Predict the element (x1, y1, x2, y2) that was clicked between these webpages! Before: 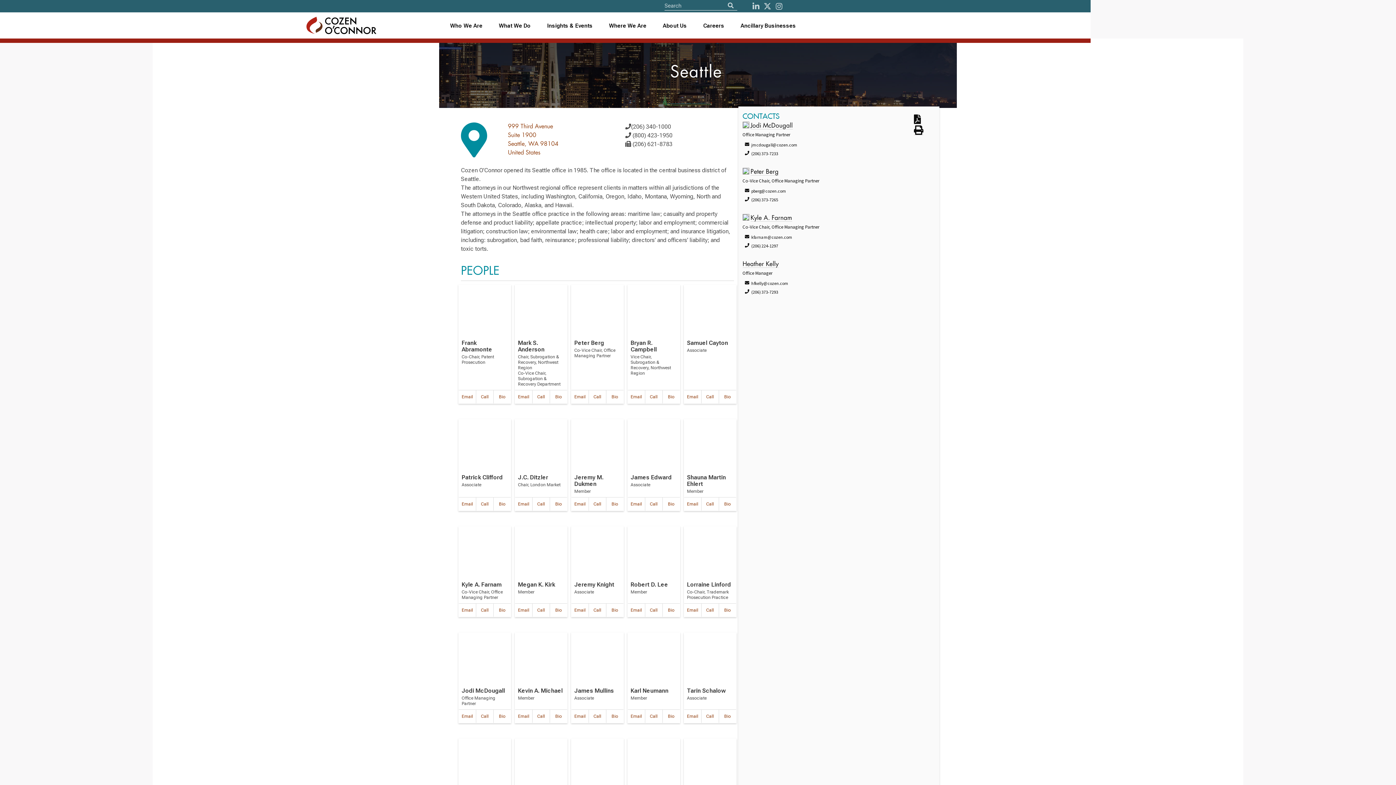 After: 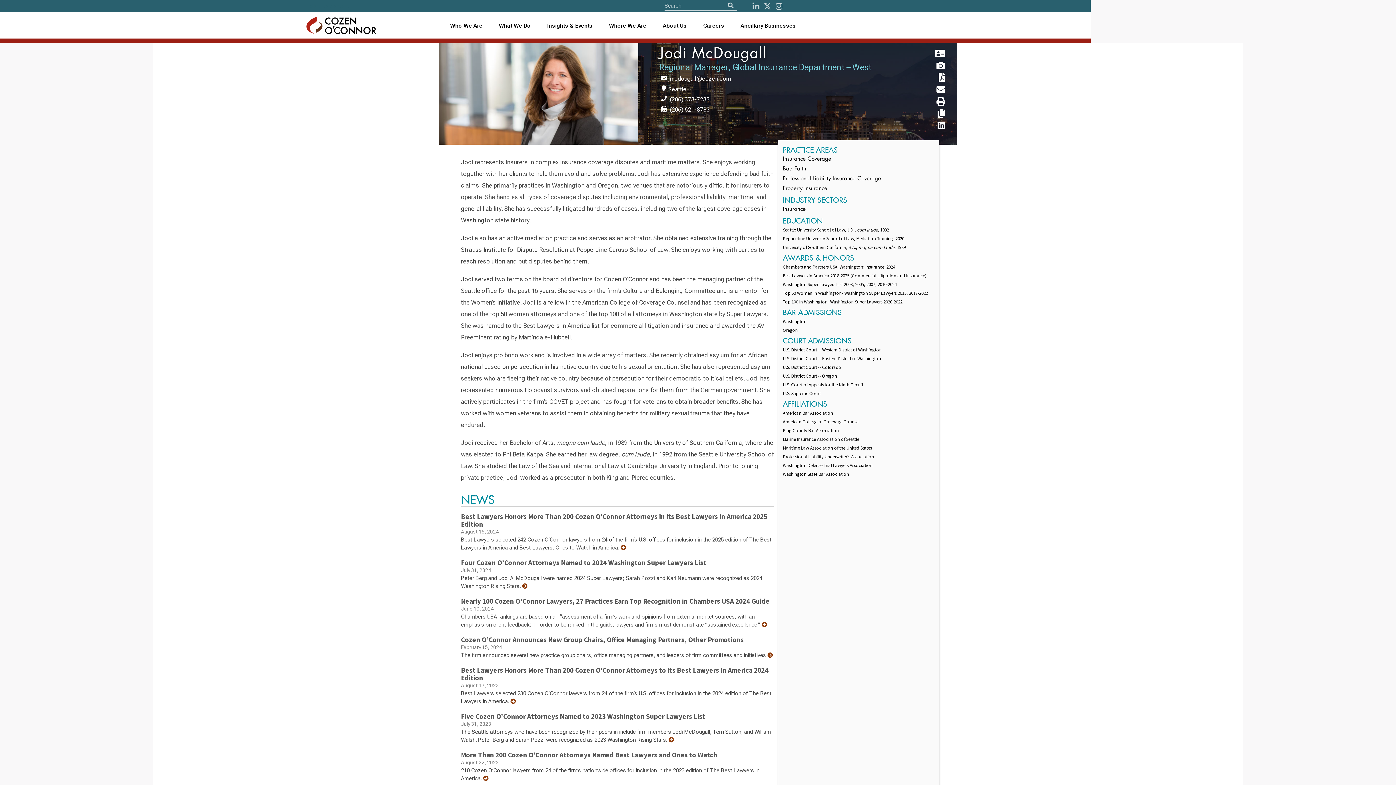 Action: label: Bio bbox: (493, 710, 510, 723)